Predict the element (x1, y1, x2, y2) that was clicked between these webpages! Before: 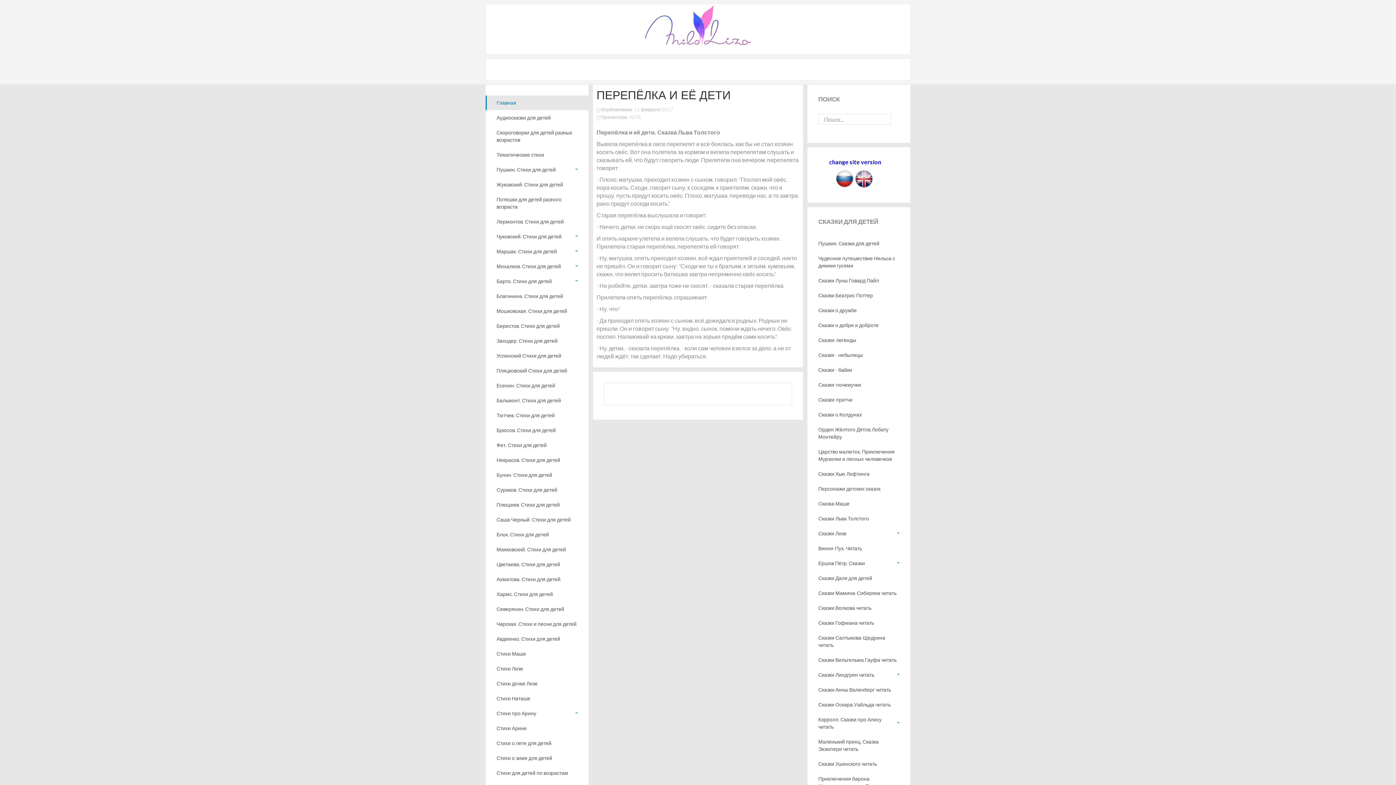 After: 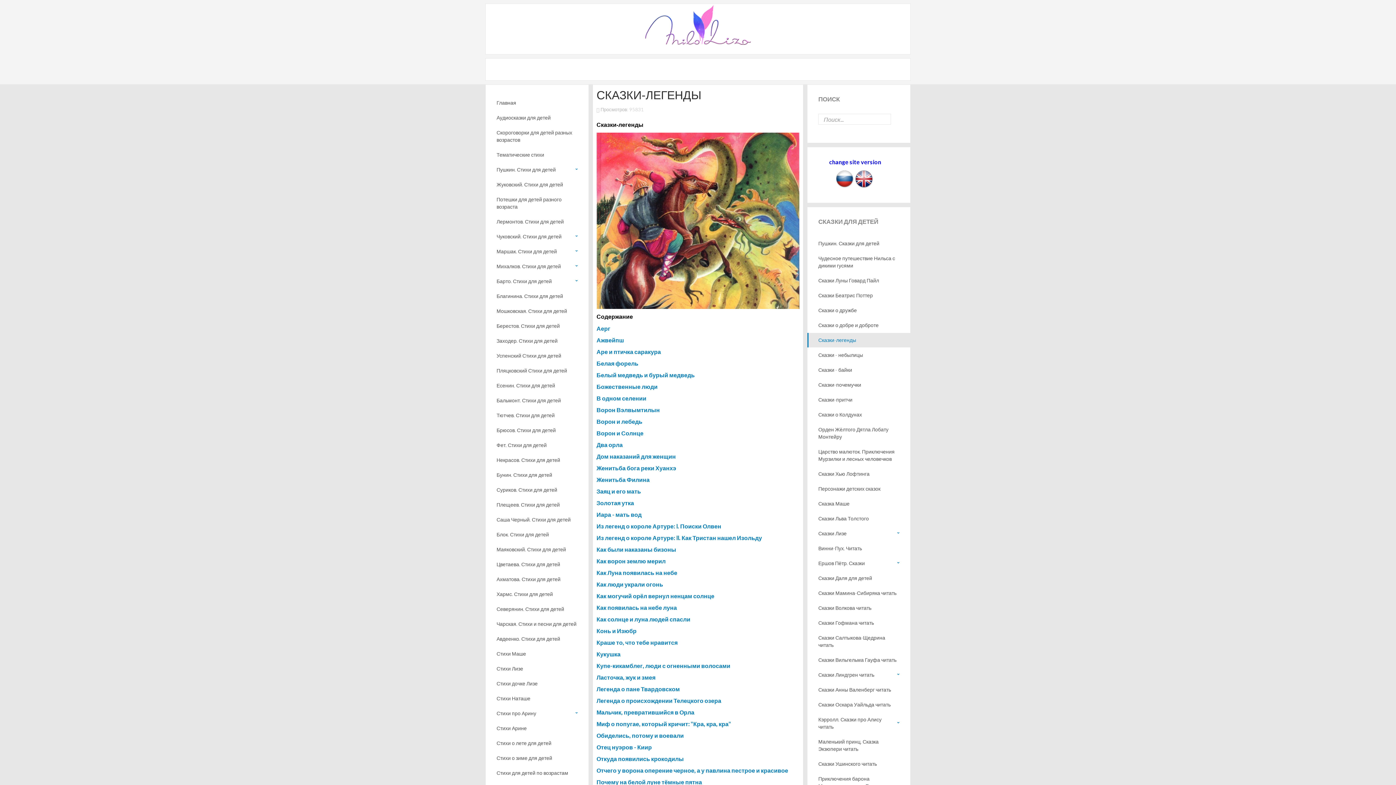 Action: label: Сказки-легенды bbox: (807, 333, 910, 347)